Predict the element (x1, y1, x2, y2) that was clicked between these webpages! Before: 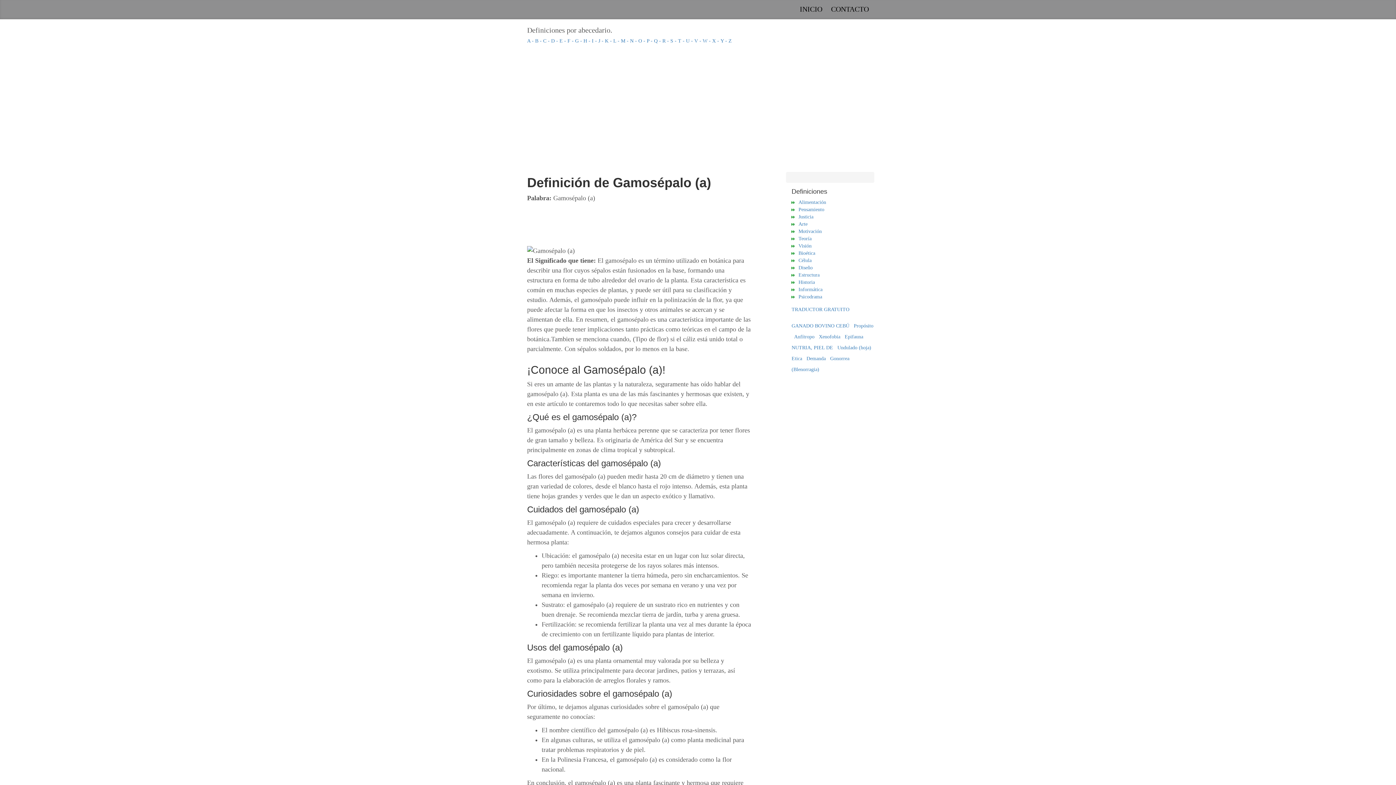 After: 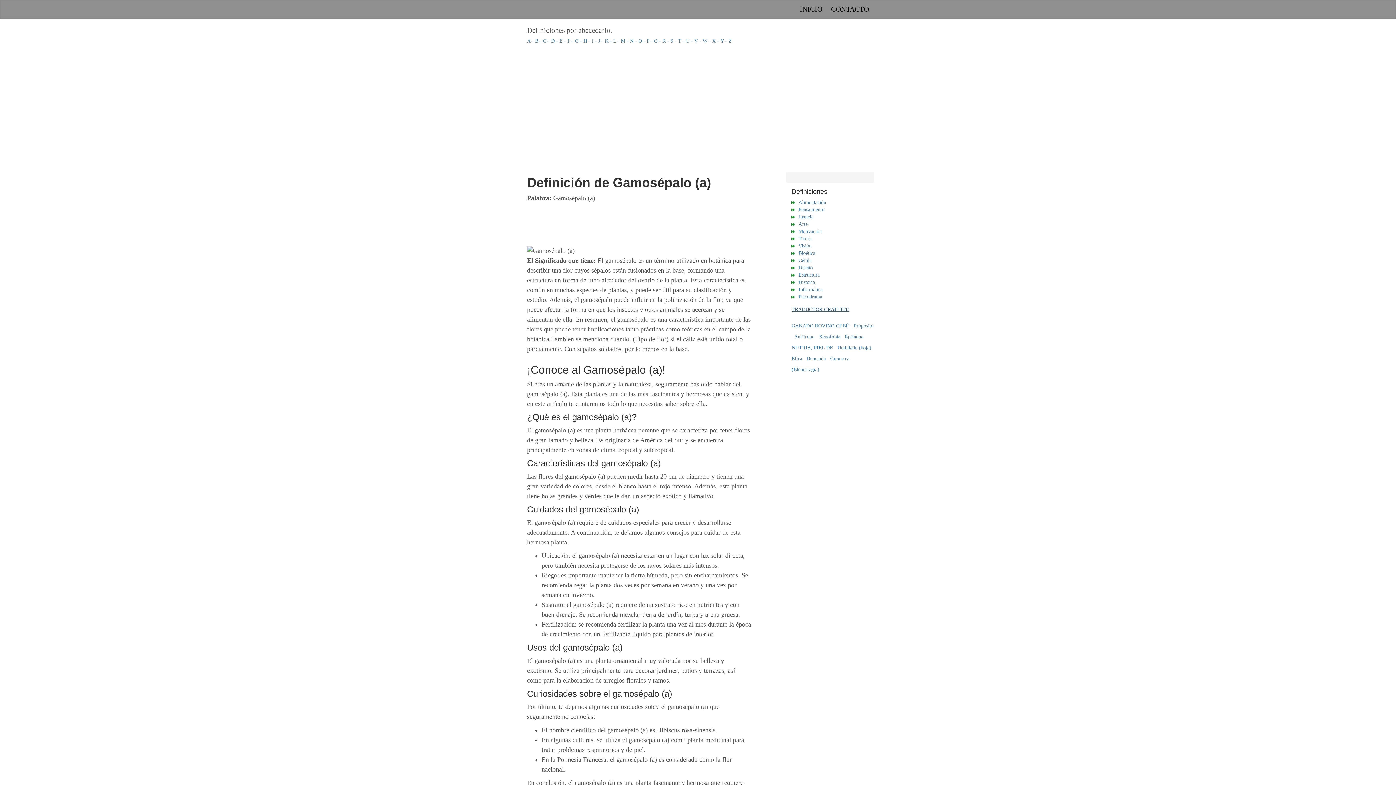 Action: bbox: (791, 306, 849, 312) label: TRADUCTOR GRATUITO